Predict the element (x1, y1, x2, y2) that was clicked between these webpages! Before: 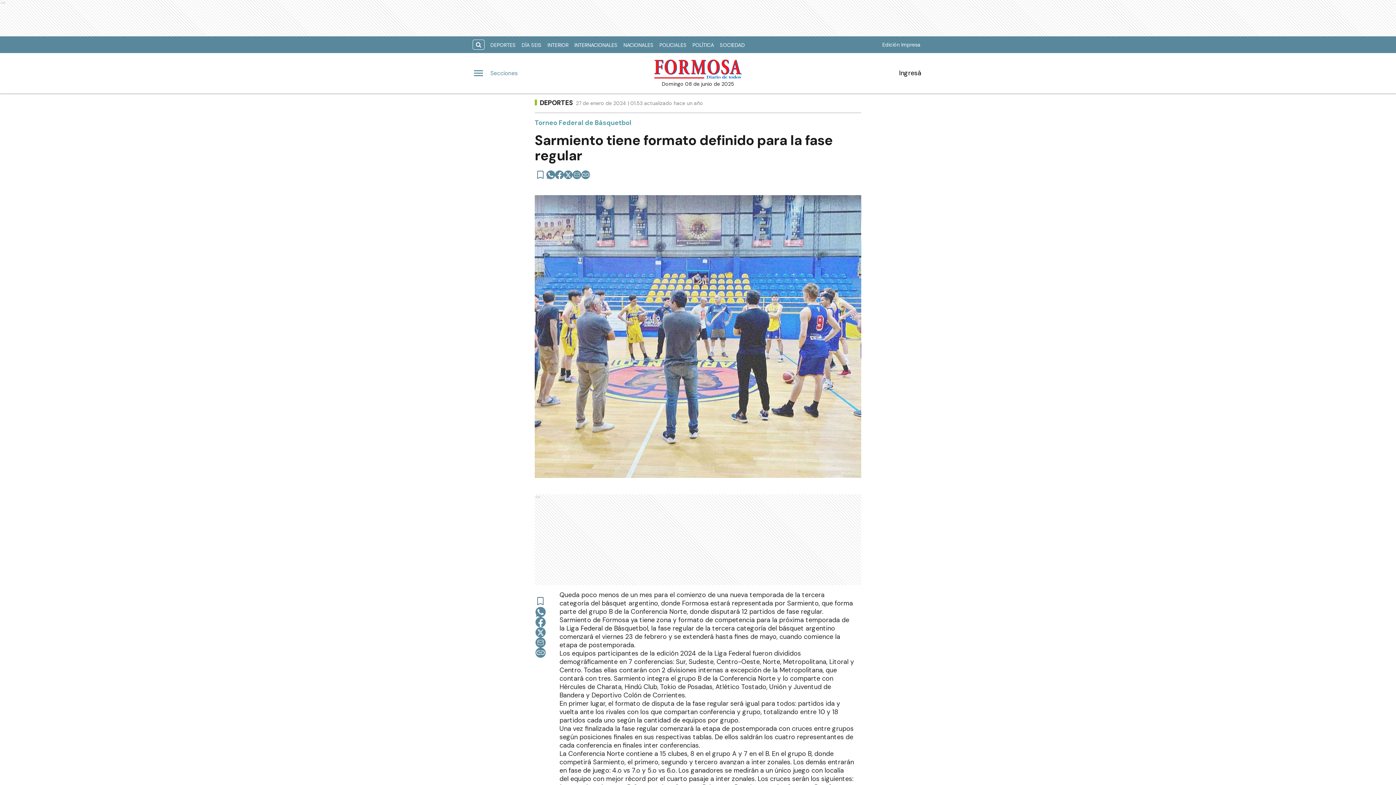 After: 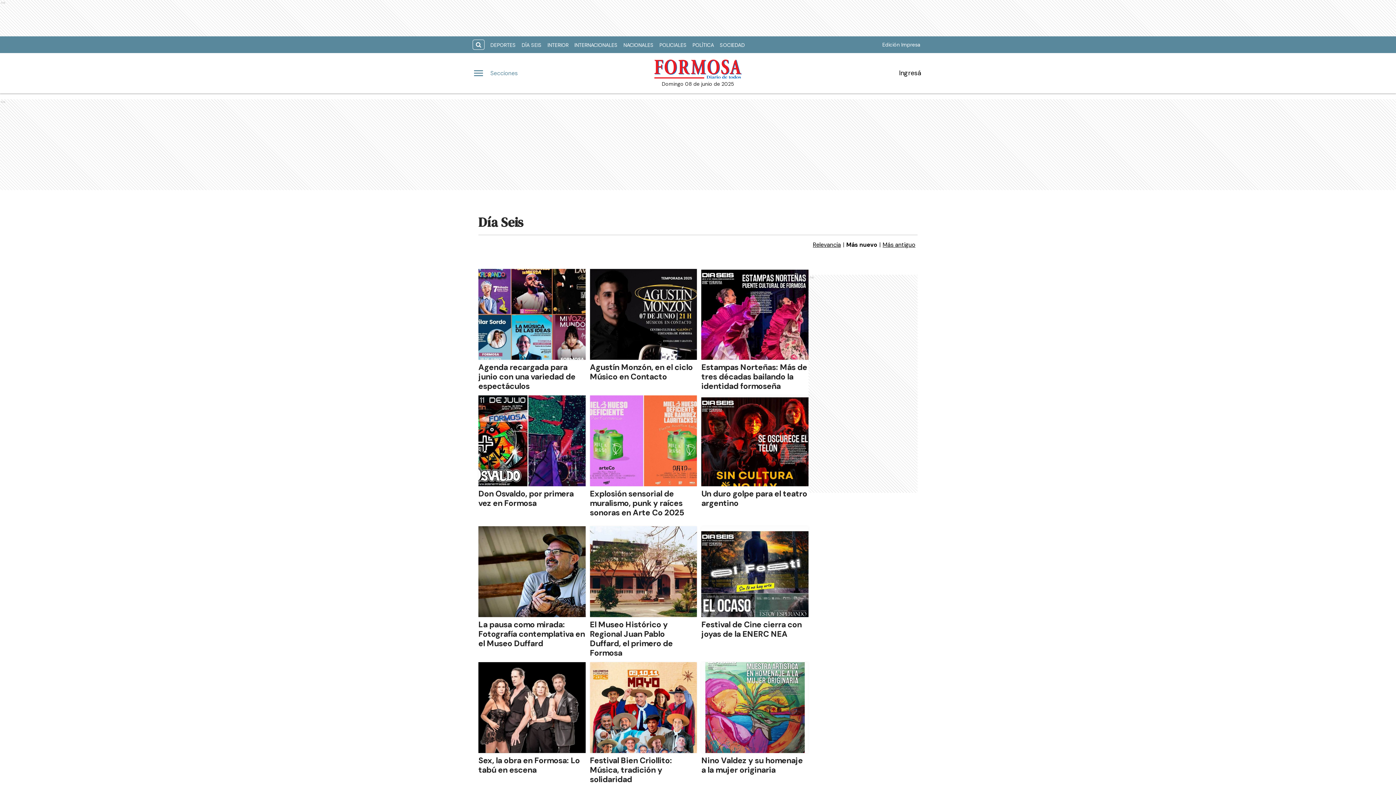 Action: label: DÍA SEIS bbox: (518, 39, 544, 50)